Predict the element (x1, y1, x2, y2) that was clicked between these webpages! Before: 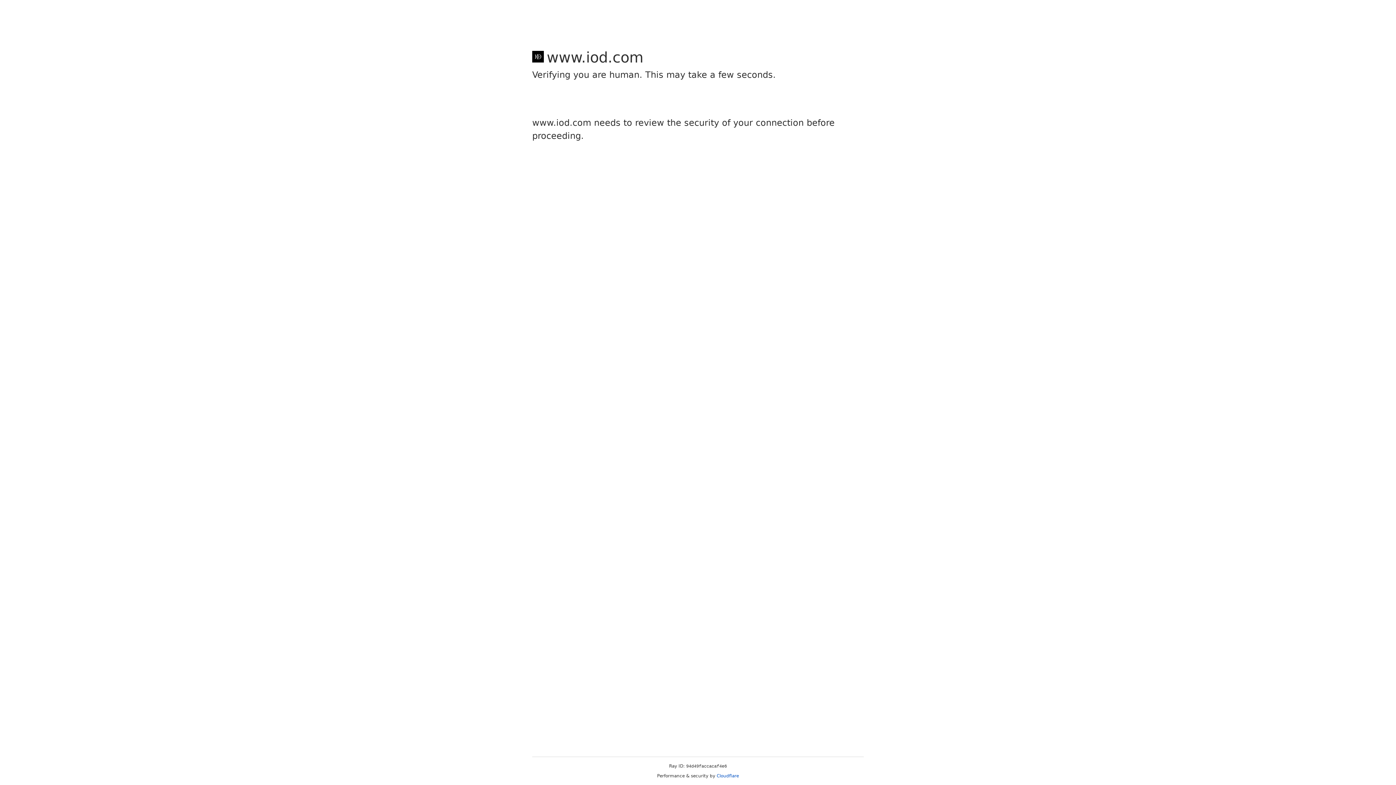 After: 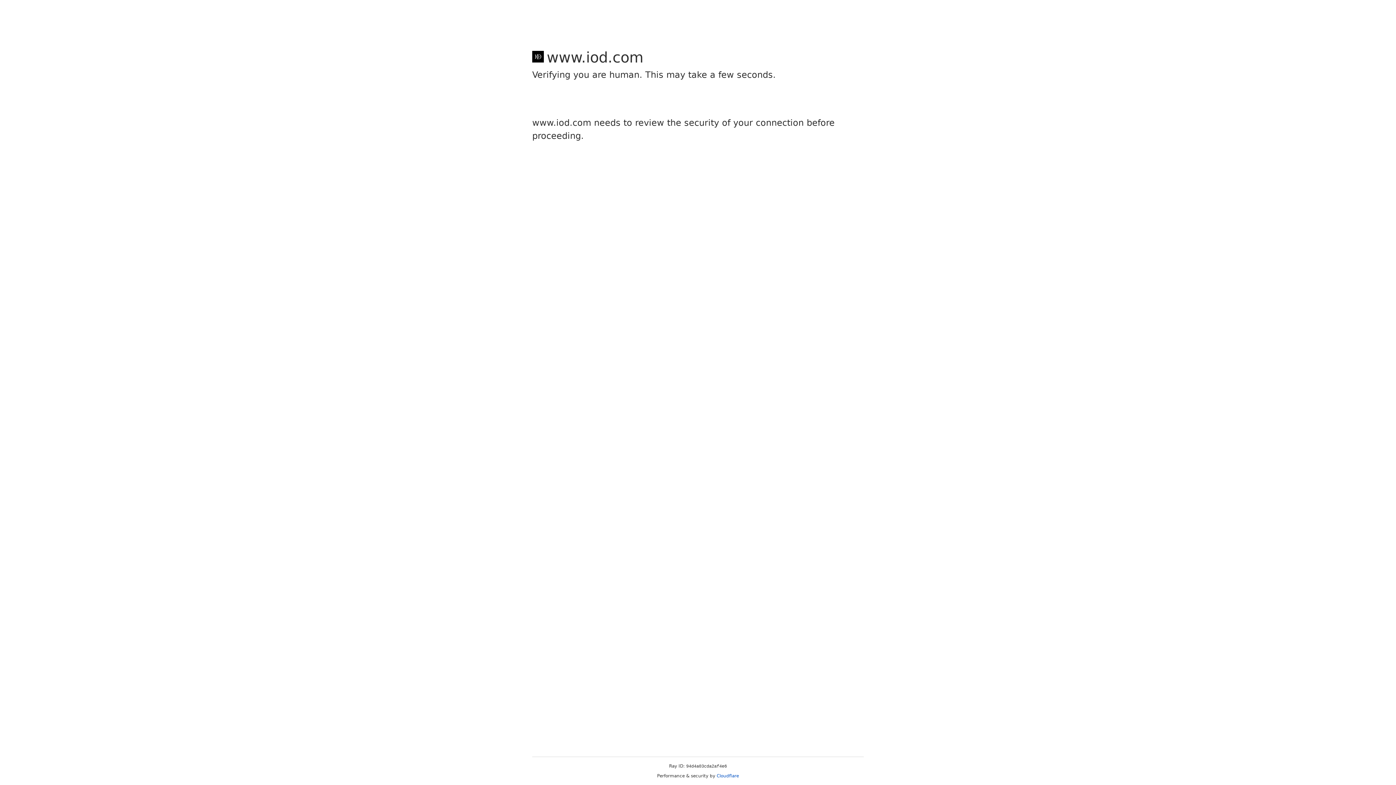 Action: bbox: (716, 773, 739, 778) label: Cloudflare